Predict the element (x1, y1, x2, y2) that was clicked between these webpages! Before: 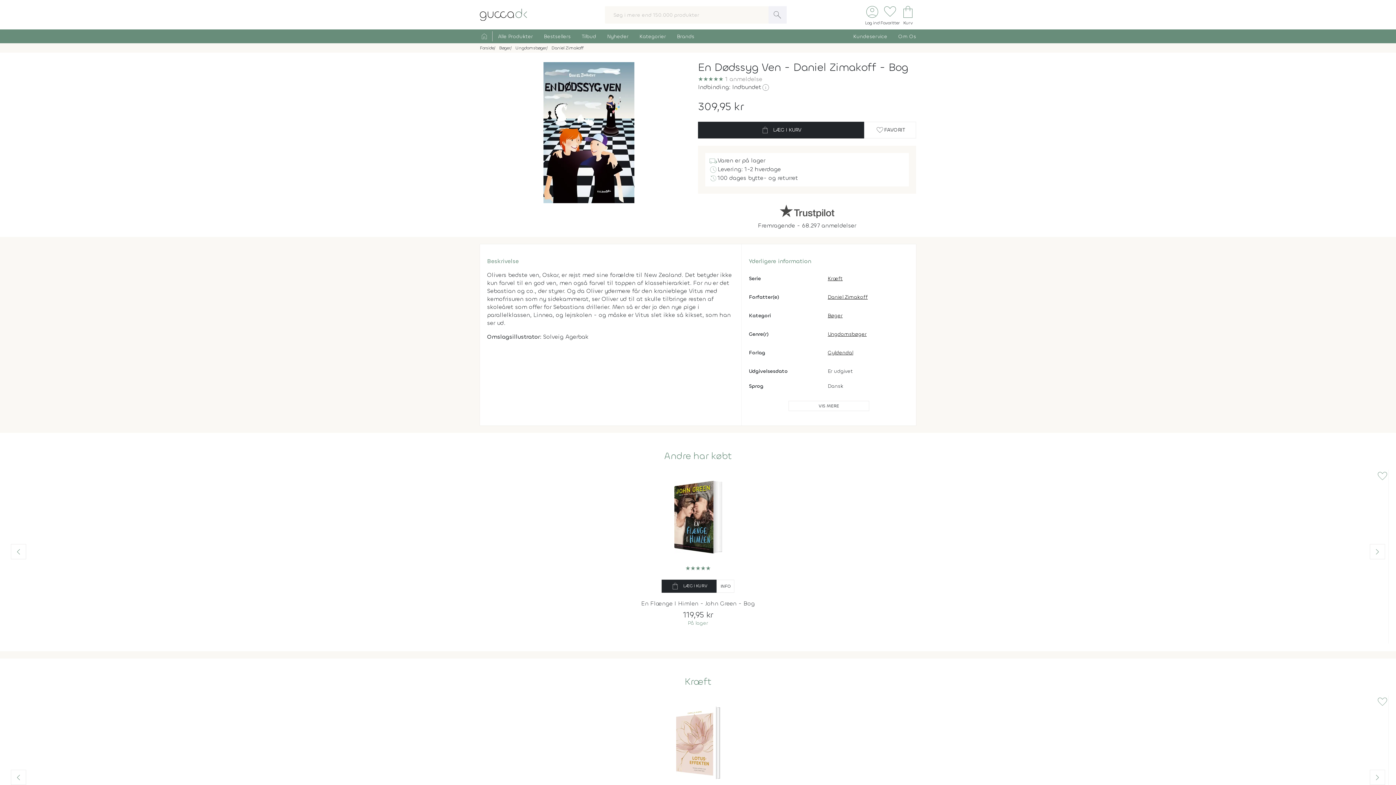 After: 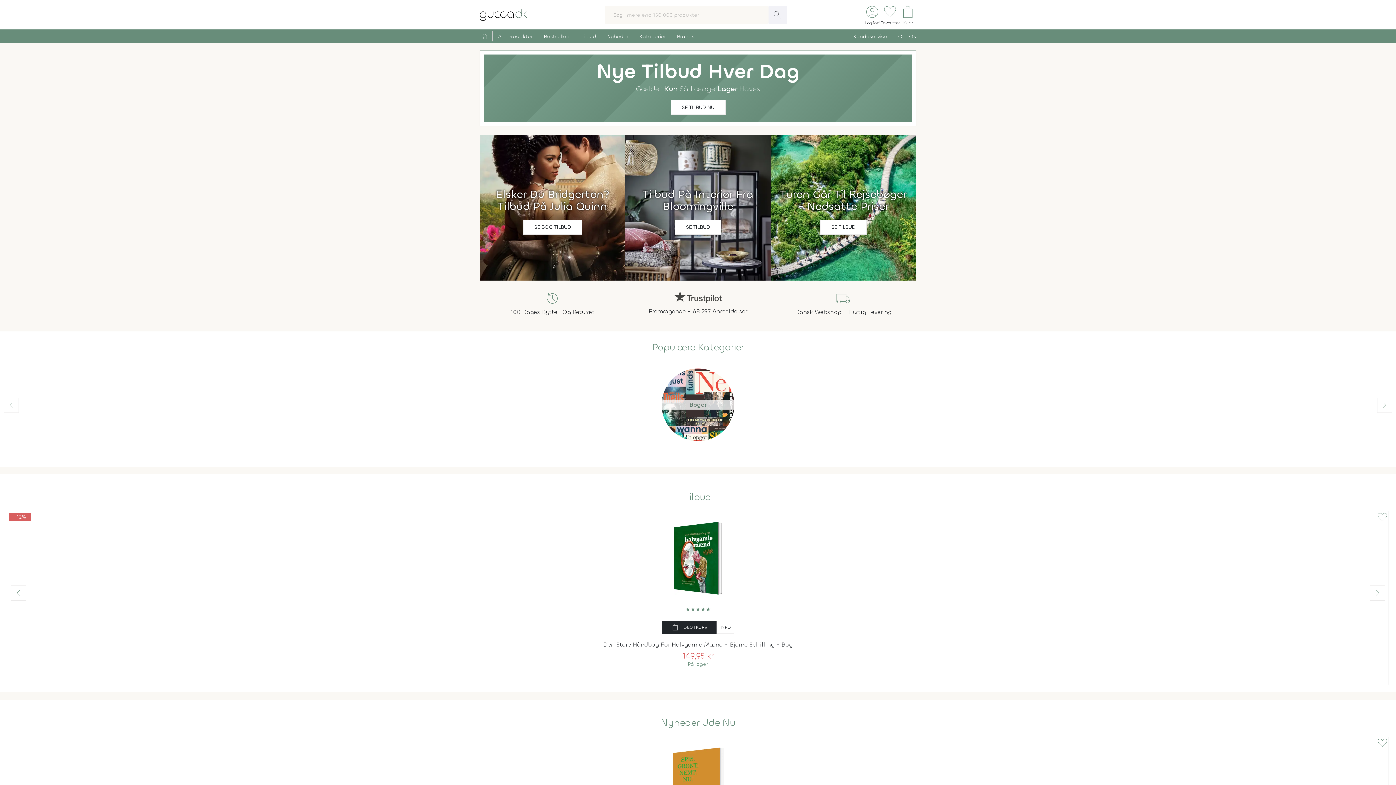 Action: label: home bbox: (480, 31, 488, 41)